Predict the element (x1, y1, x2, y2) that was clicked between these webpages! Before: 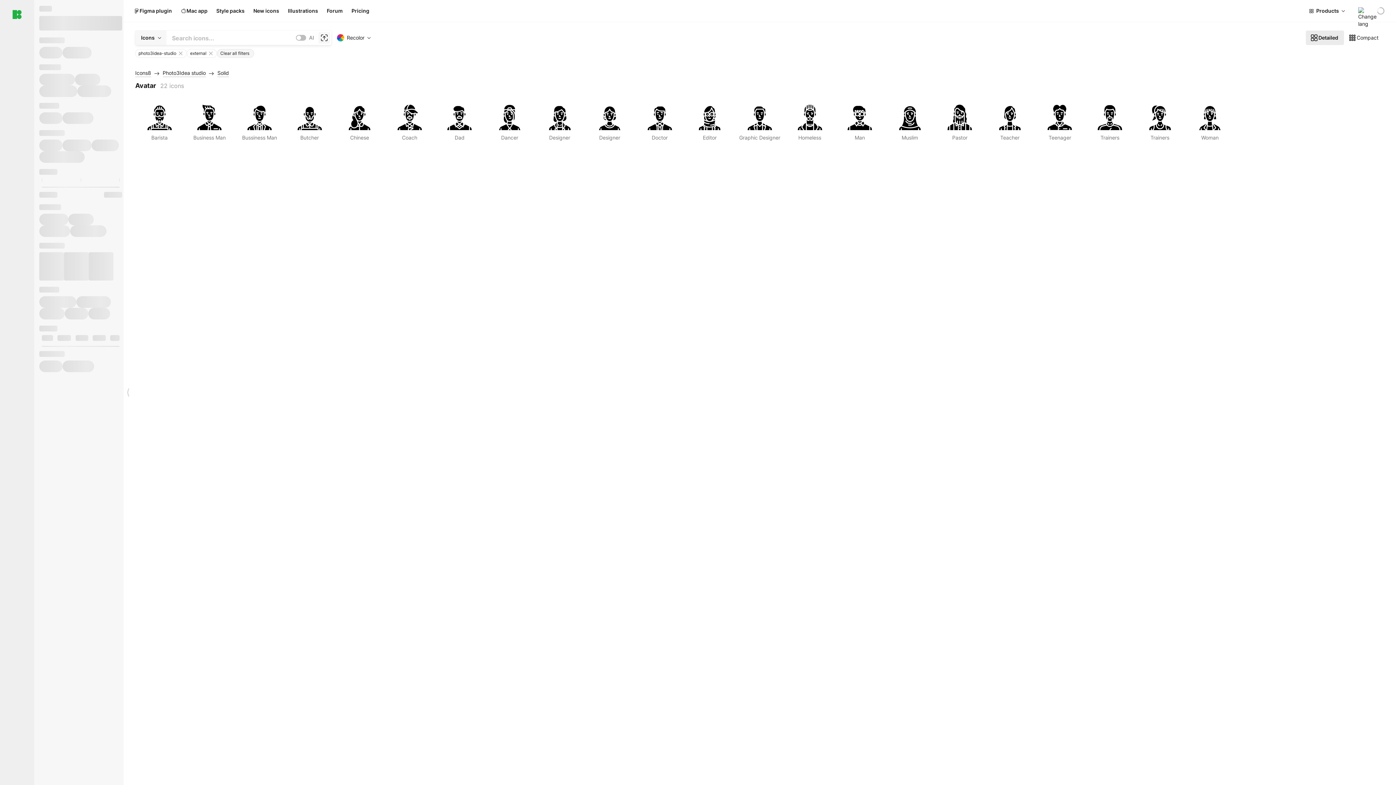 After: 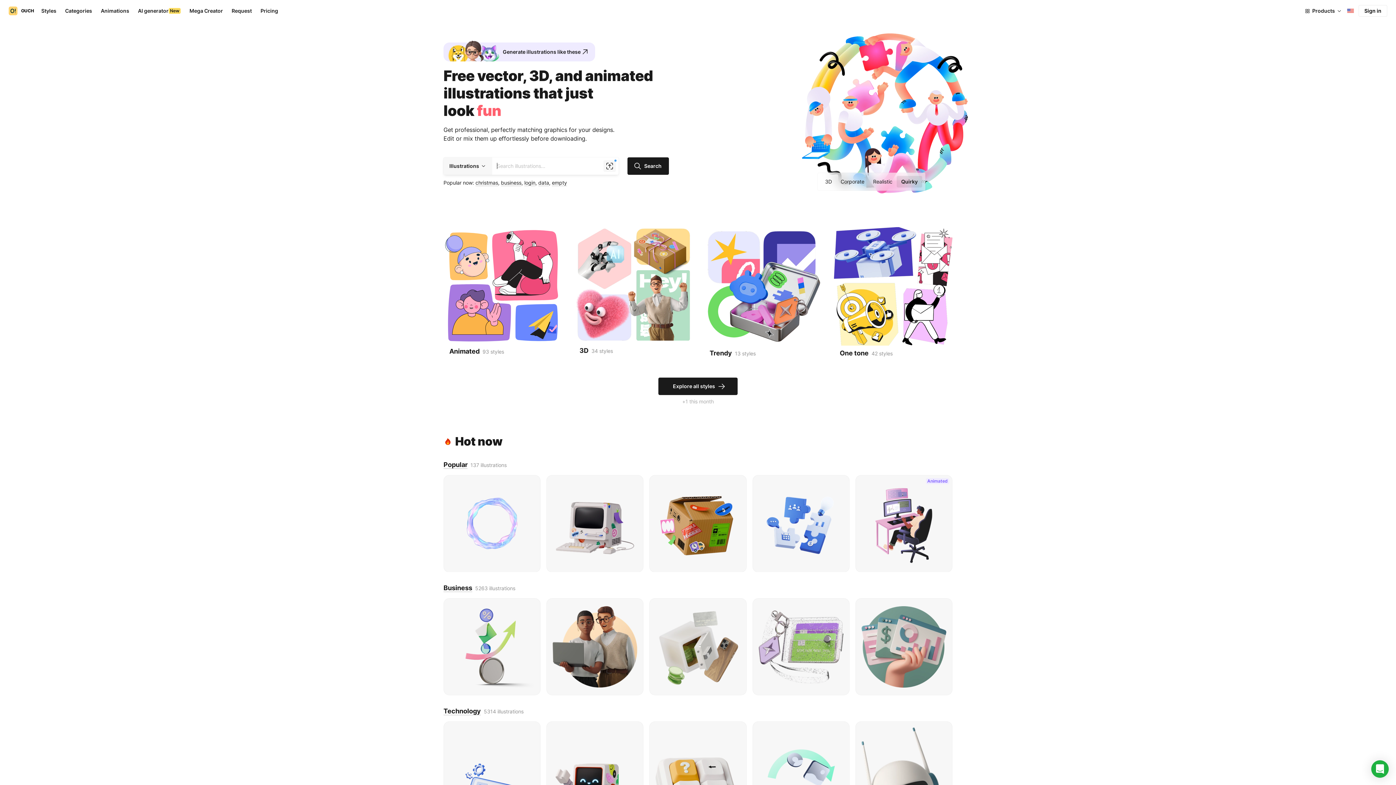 Action: label: Illustrations bbox: (283, 7, 322, 14)